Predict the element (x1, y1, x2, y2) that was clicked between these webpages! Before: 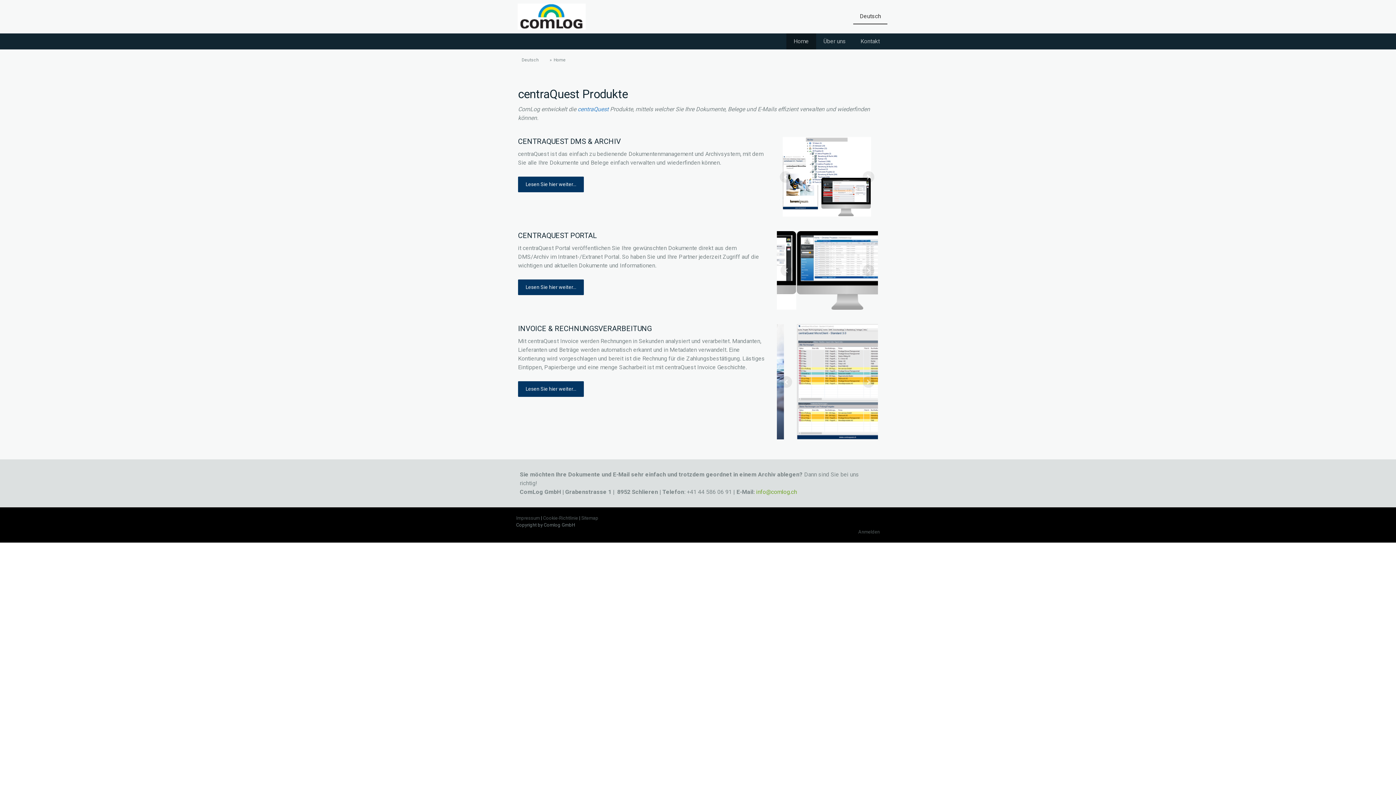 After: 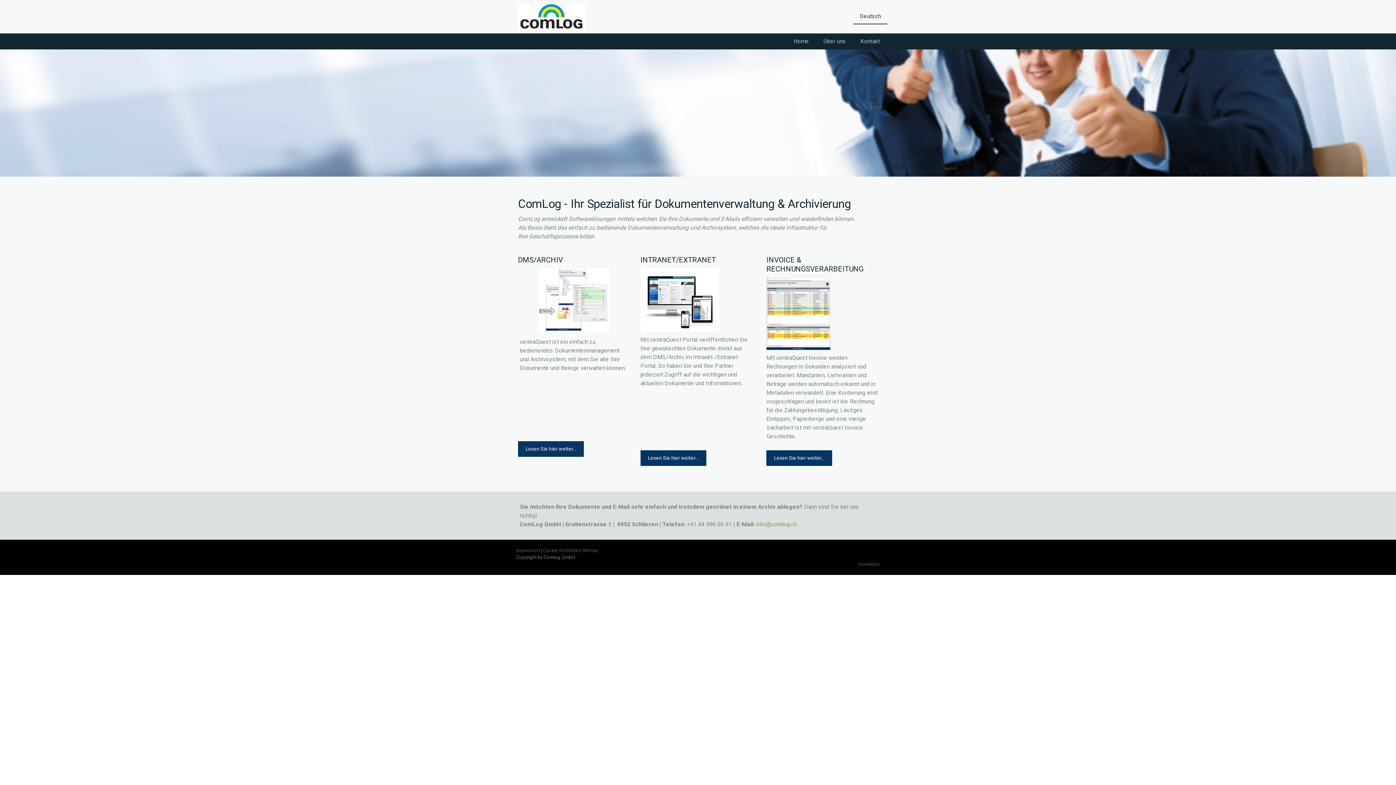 Action: bbox: (853, 9, 887, 24) label: Deutsch